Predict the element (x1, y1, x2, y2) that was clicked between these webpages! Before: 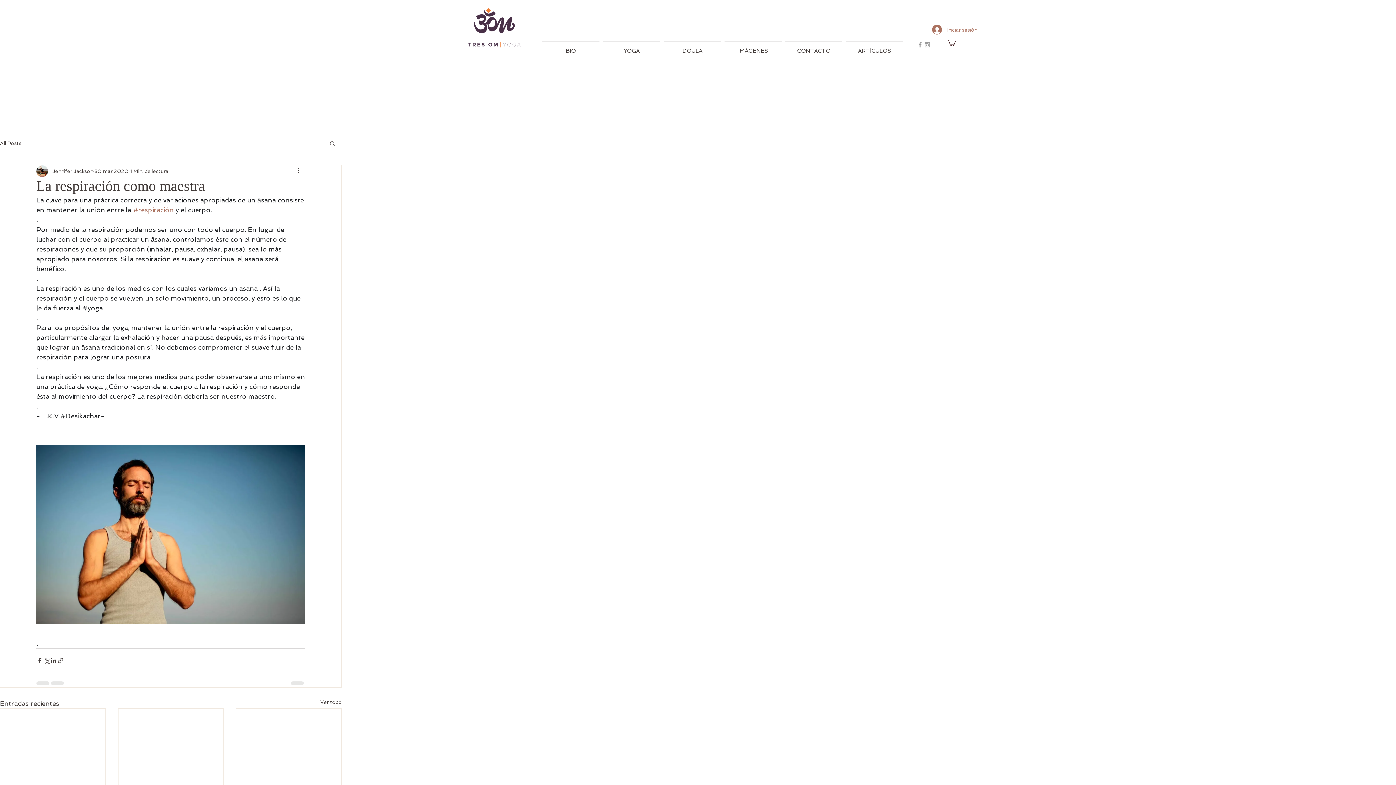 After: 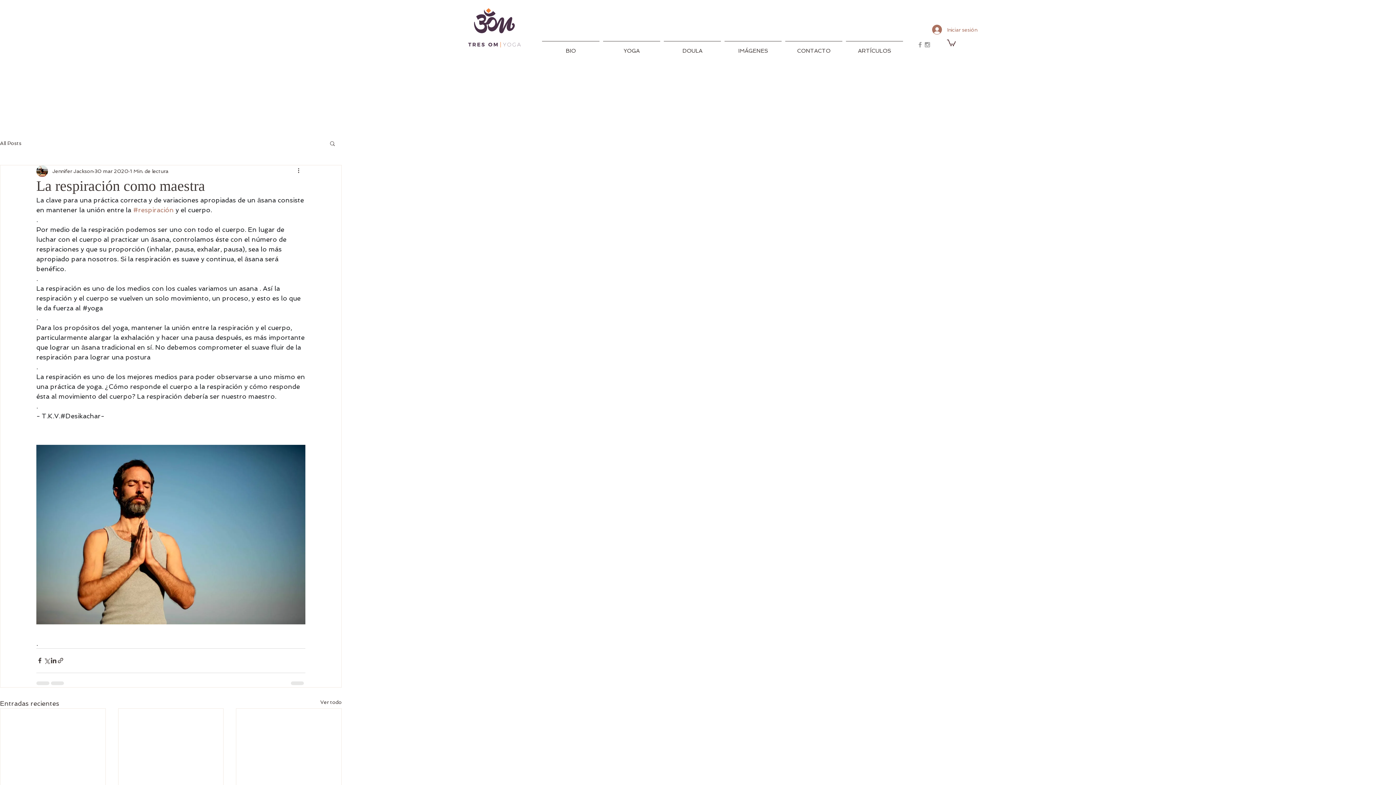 Action: label: Grey Facebook Icon bbox: (916, 41, 924, 48)